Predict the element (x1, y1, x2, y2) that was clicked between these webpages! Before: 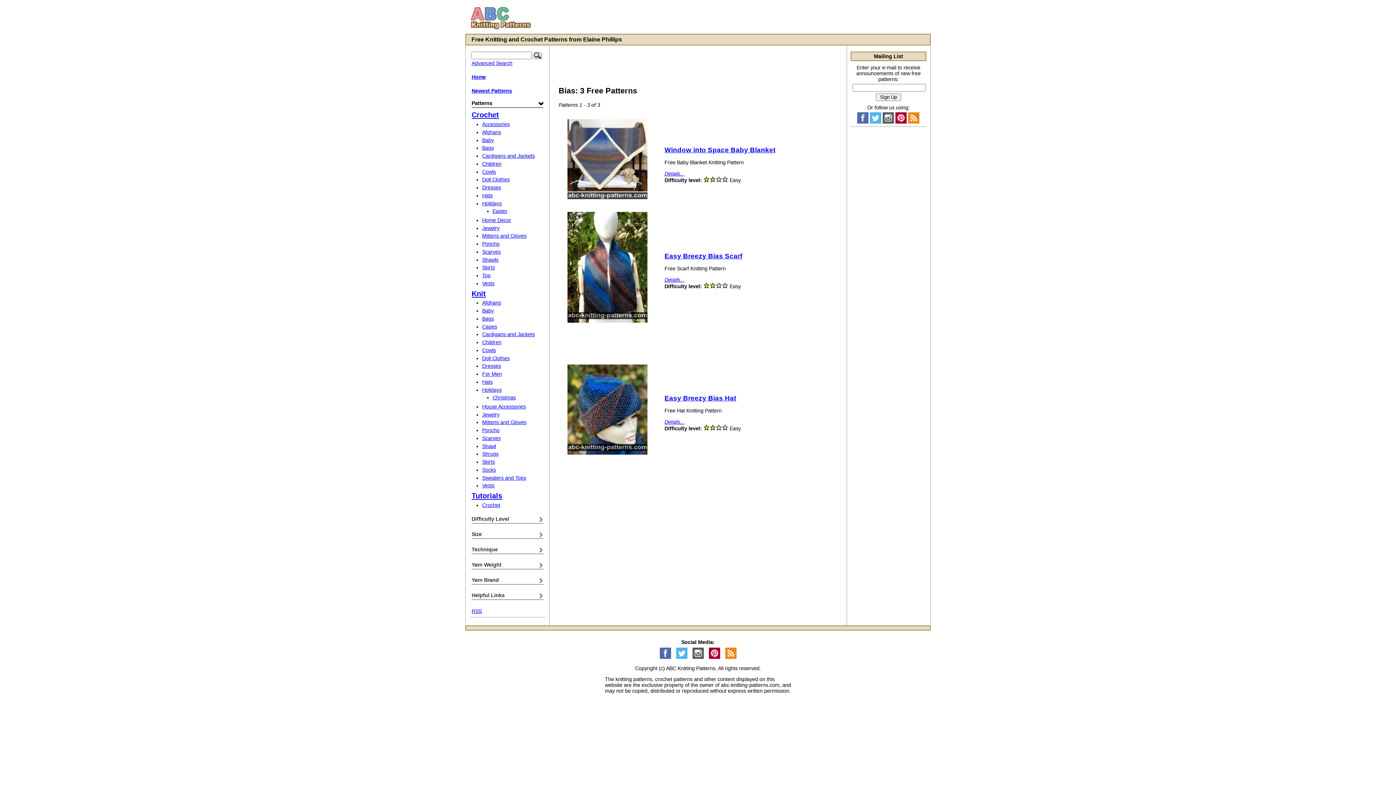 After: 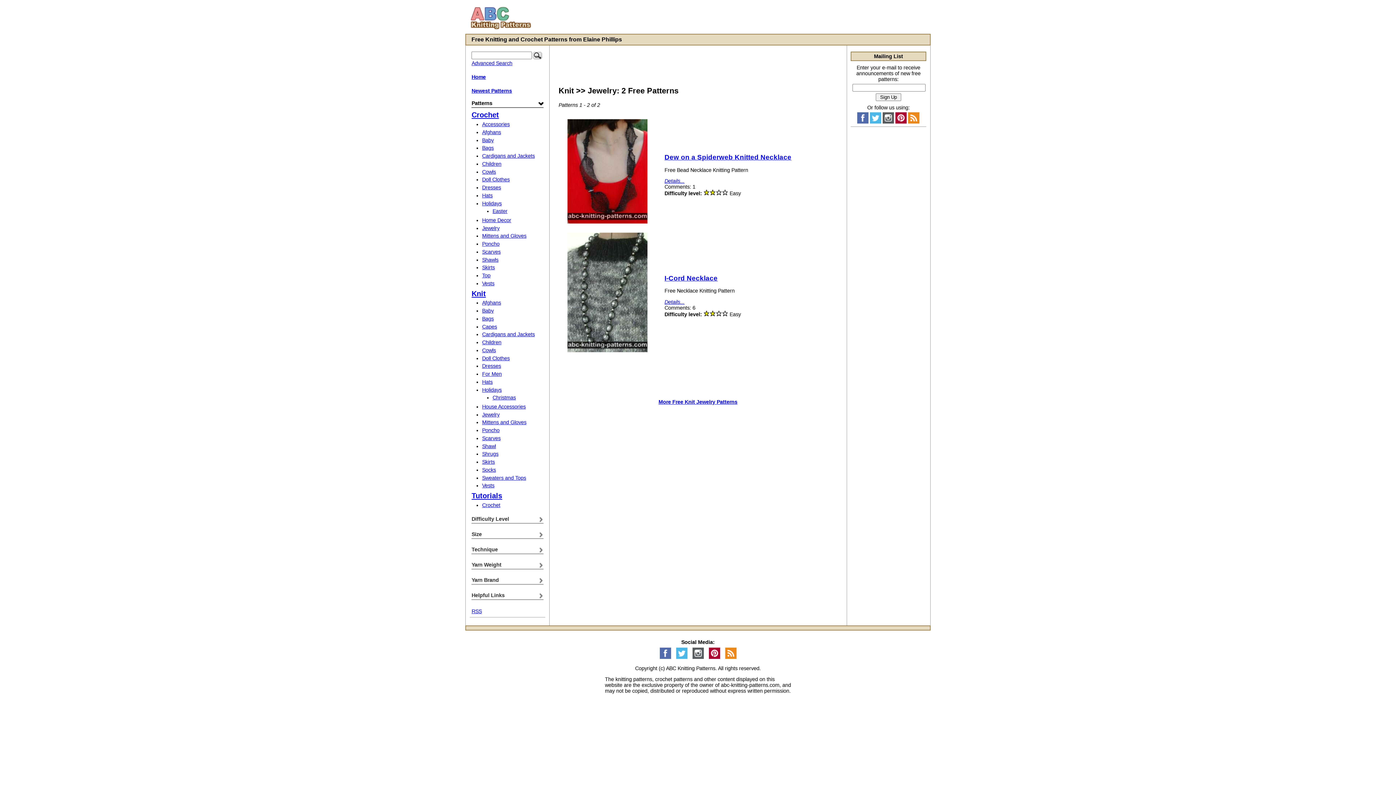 Action: label: Jewelry bbox: (482, 411, 499, 417)